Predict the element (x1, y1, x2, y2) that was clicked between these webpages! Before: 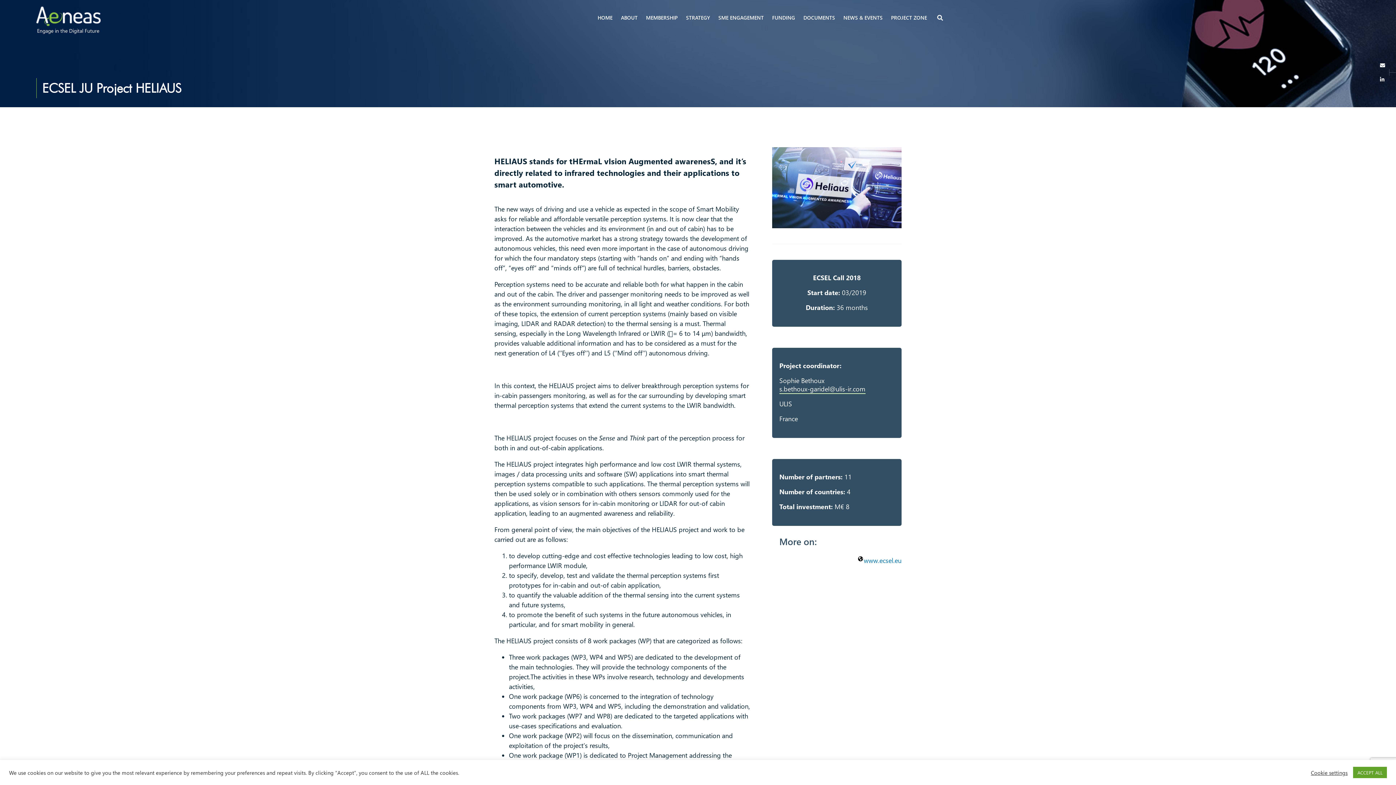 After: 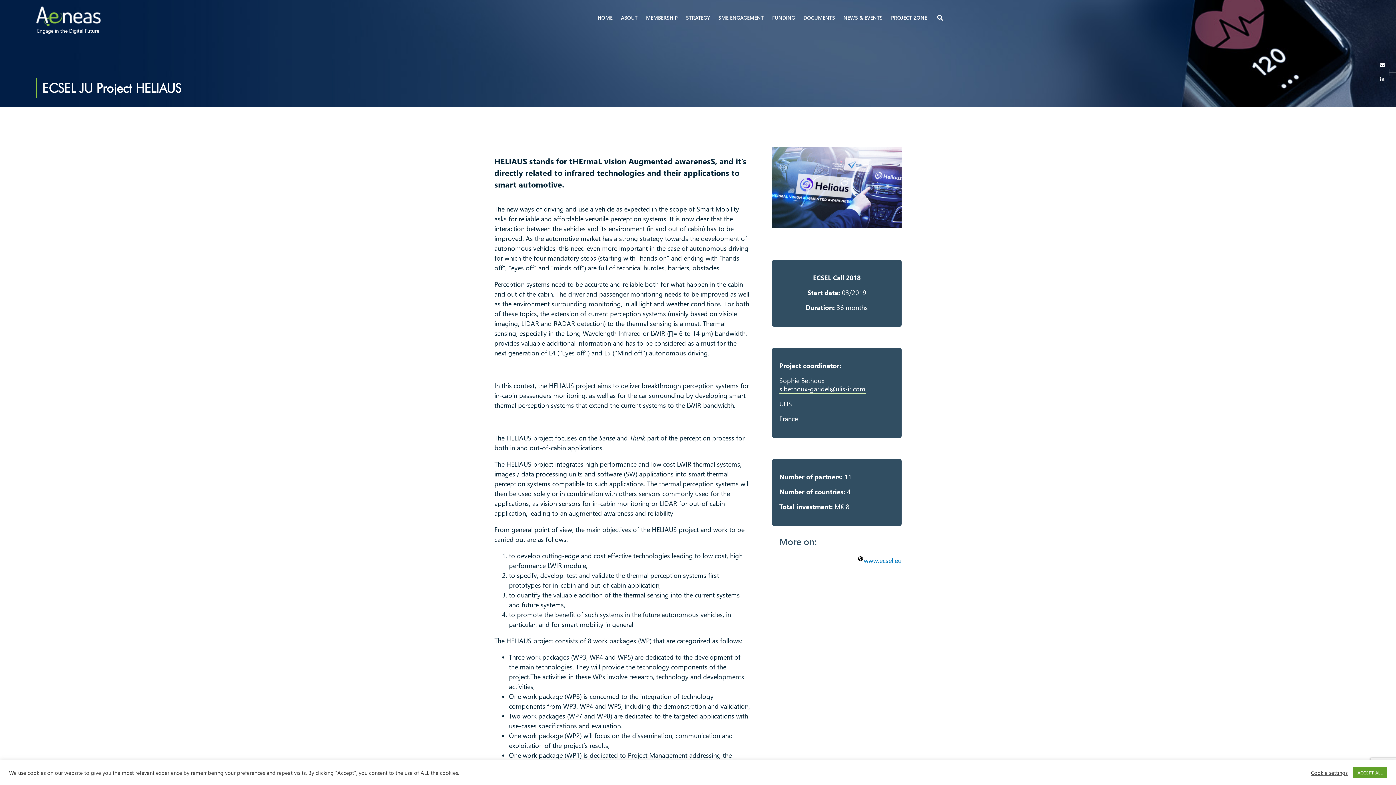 Action: bbox: (772, 554, 857, 567)